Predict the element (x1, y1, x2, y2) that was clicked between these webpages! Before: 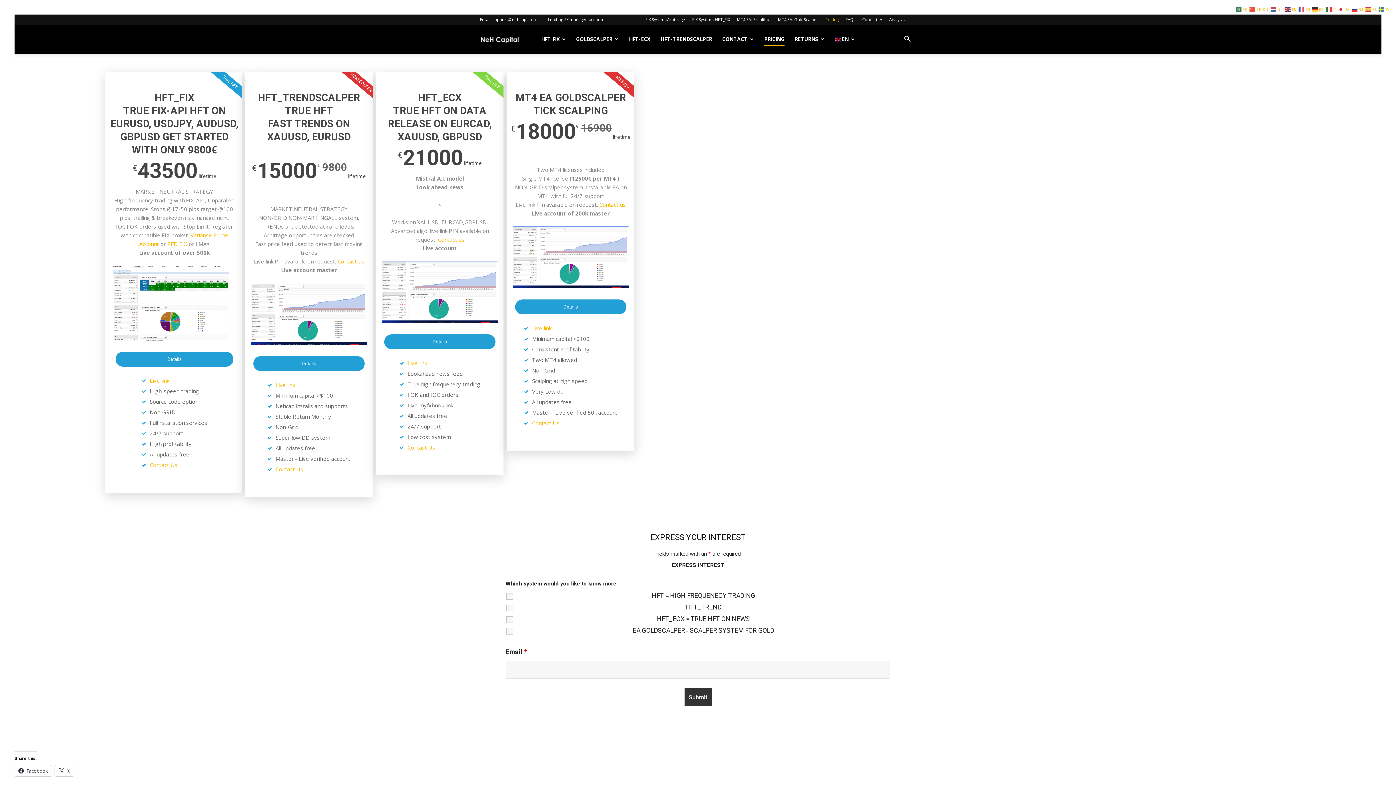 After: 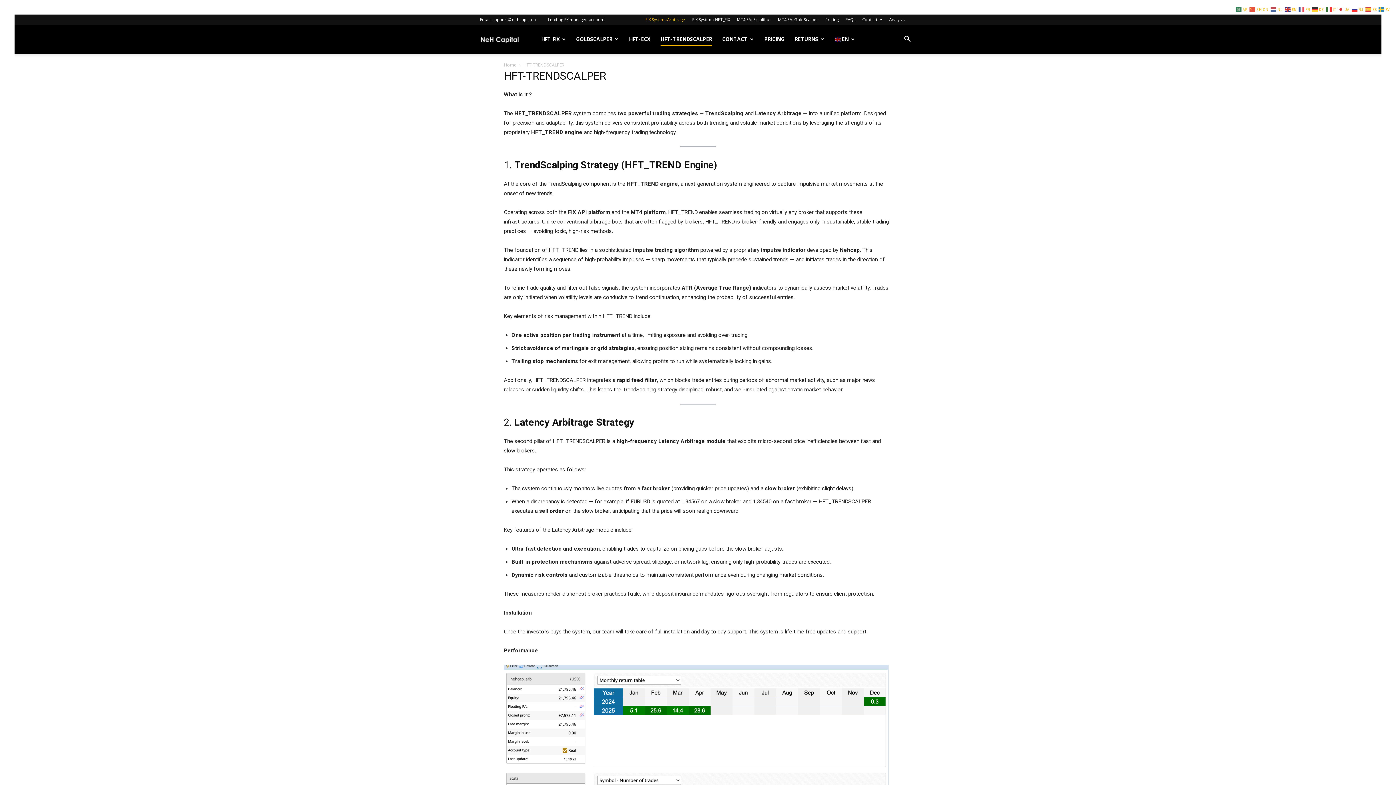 Action: label: HFT-TRENDSCALPER bbox: (660, 32, 712, 45)